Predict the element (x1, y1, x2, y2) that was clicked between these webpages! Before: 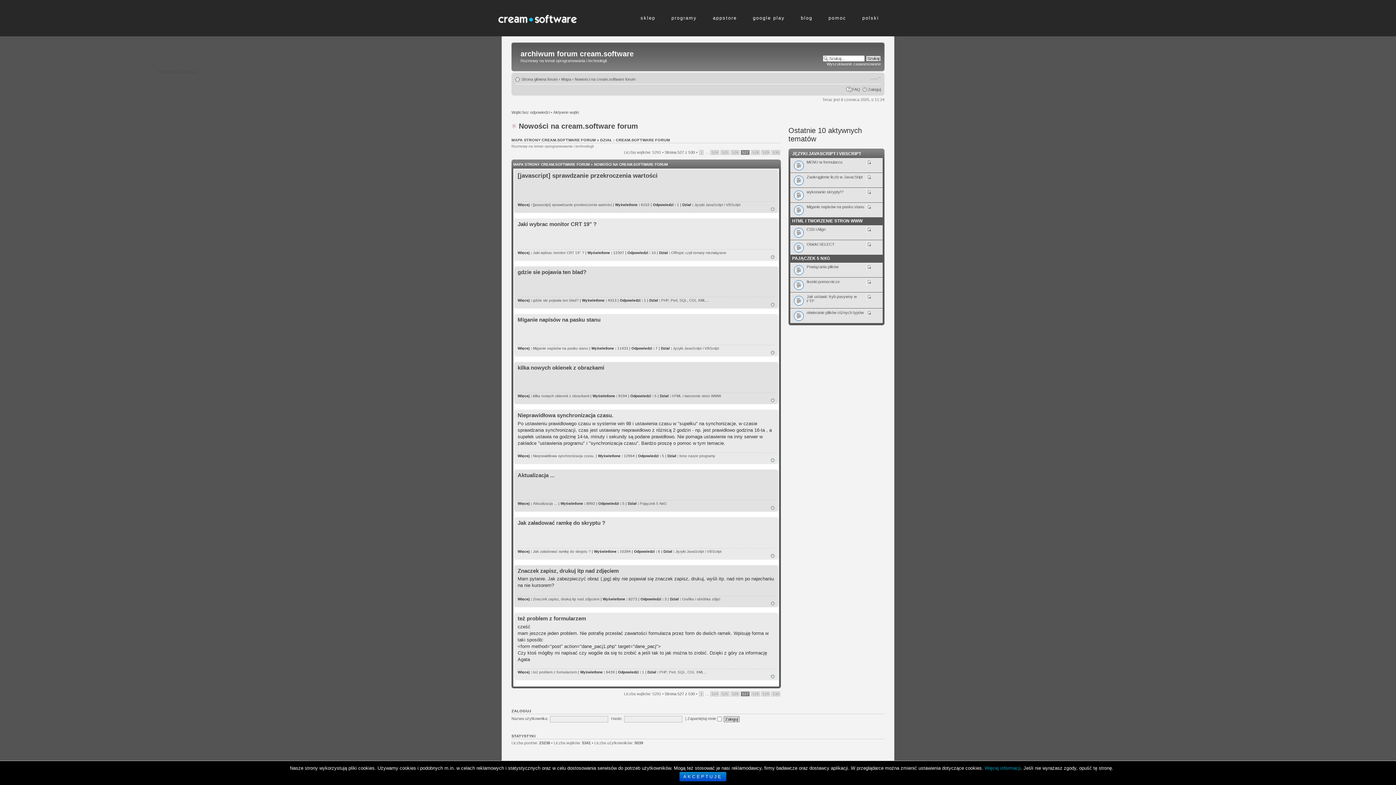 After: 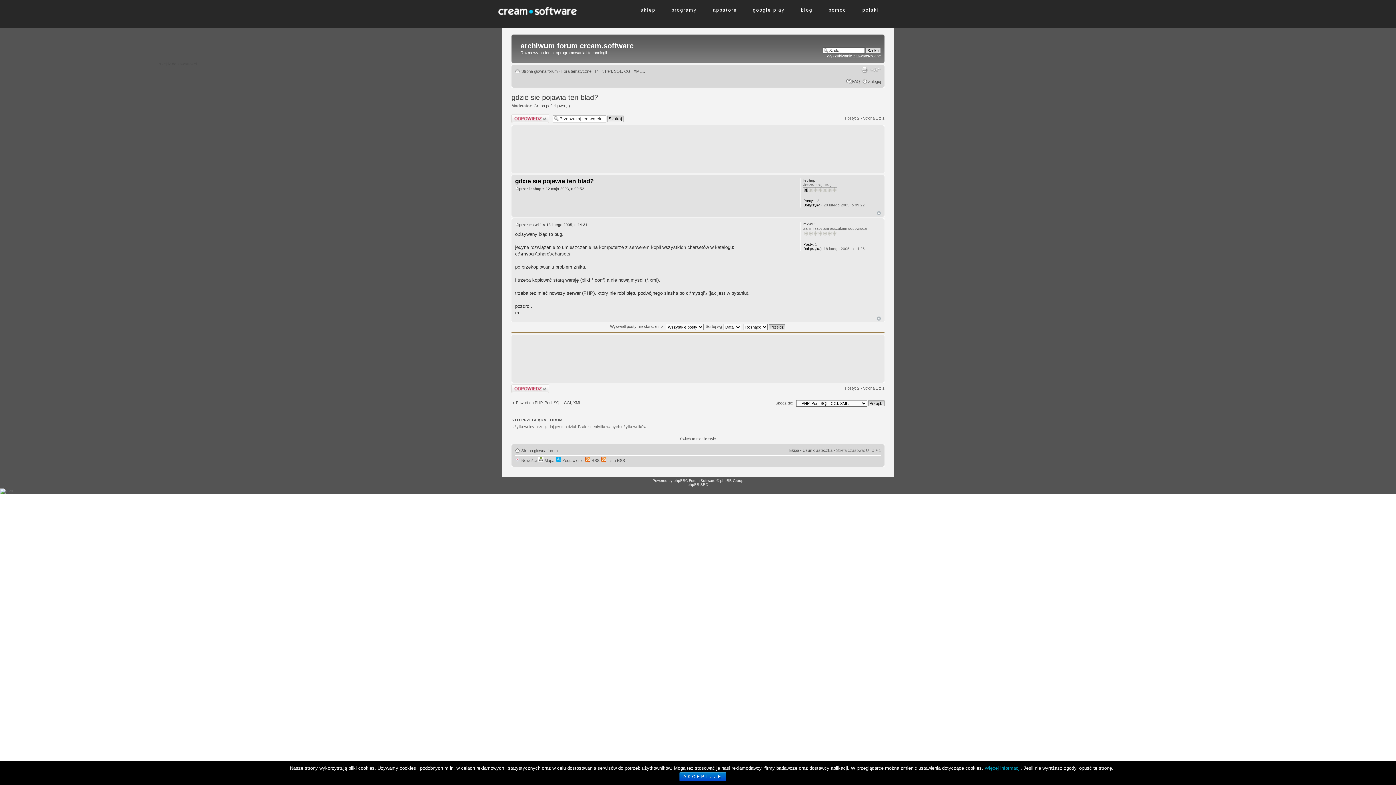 Action: label: gdzie sie pojawia ten blad? bbox: (517, 268, 586, 275)